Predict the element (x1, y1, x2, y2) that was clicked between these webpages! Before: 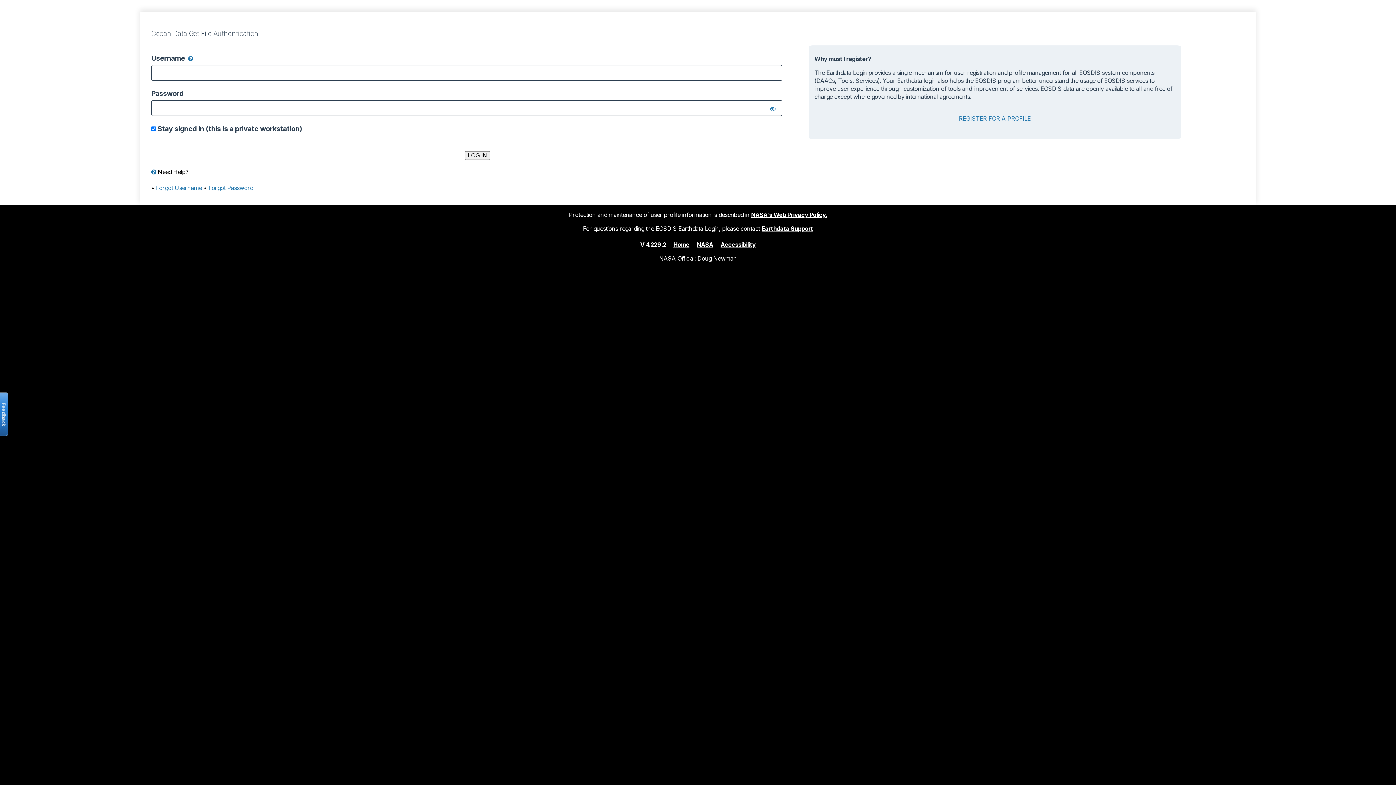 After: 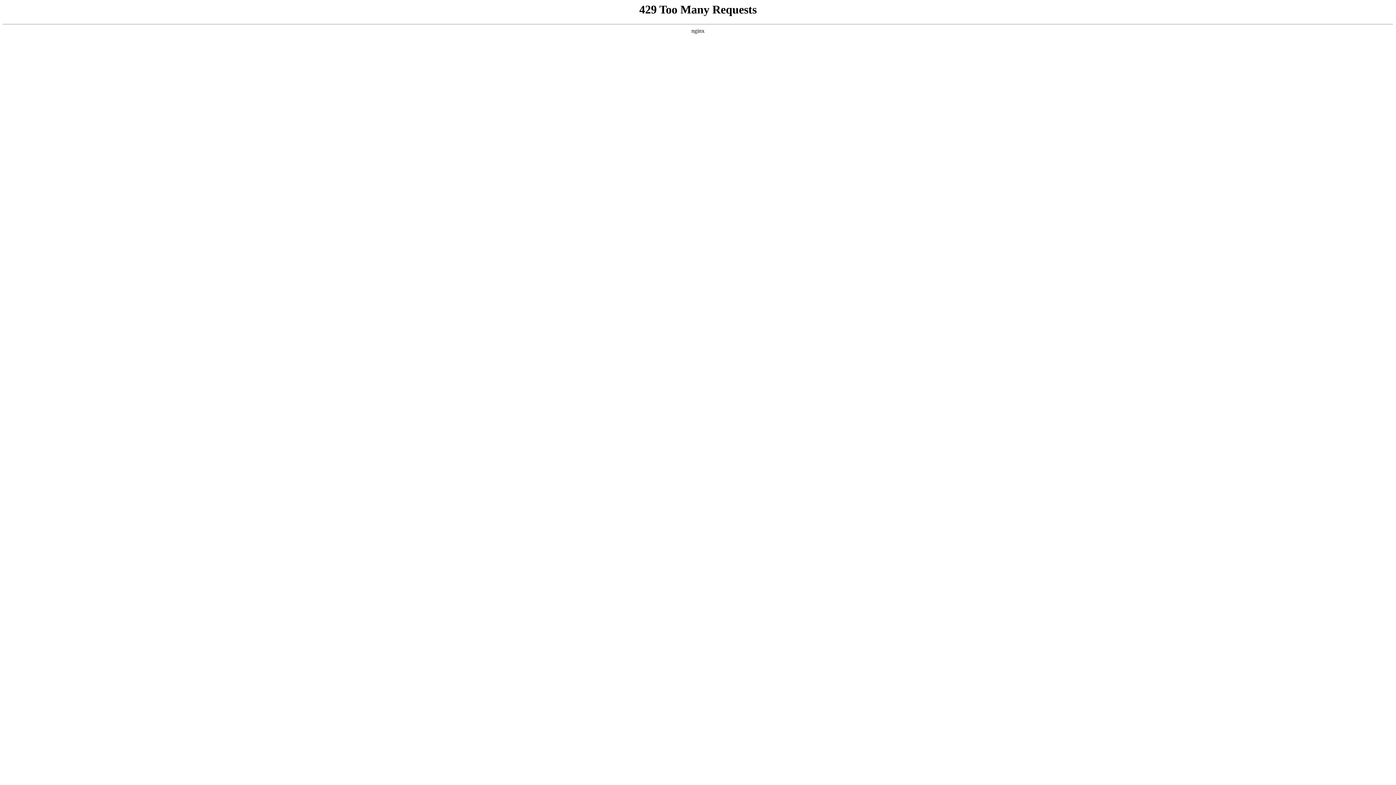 Action: label: NASA bbox: (697, 240, 713, 248)